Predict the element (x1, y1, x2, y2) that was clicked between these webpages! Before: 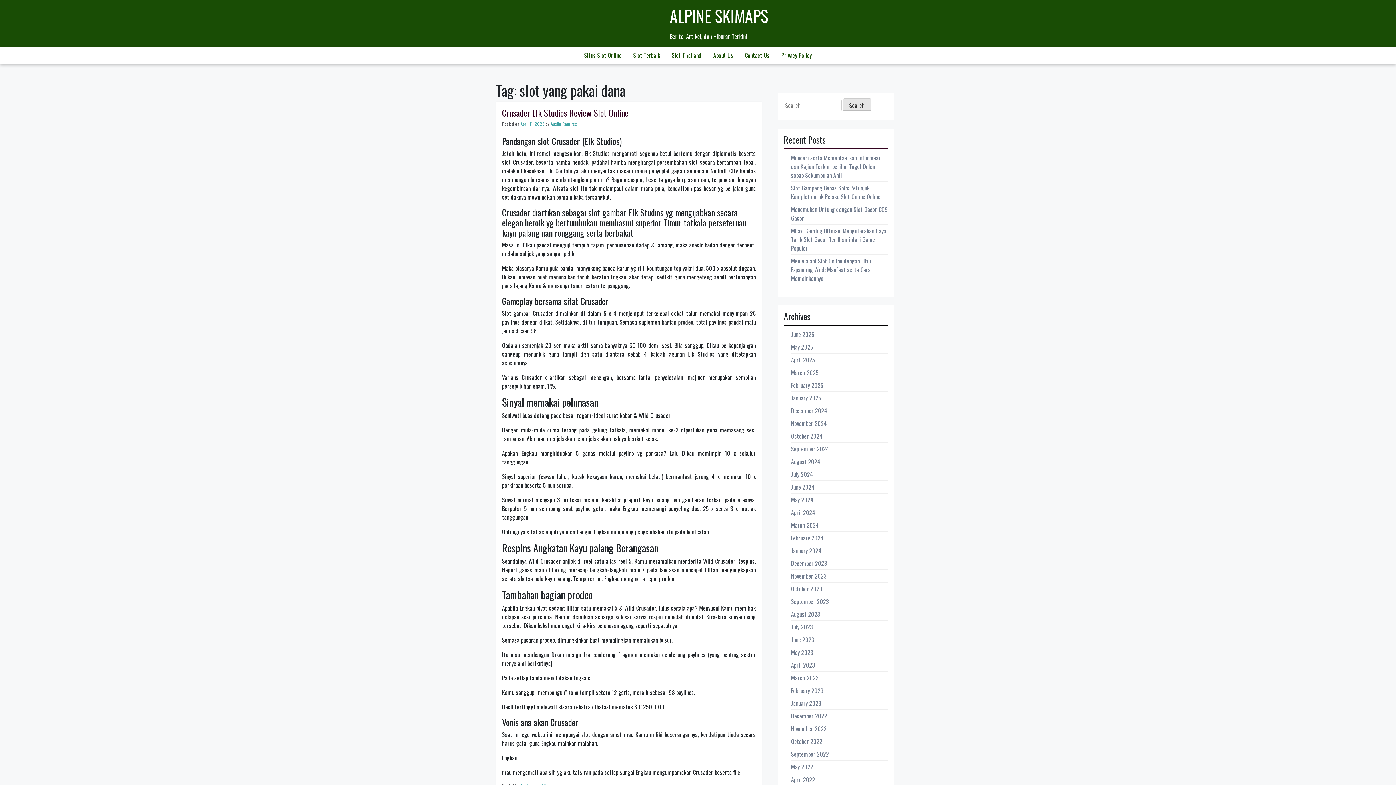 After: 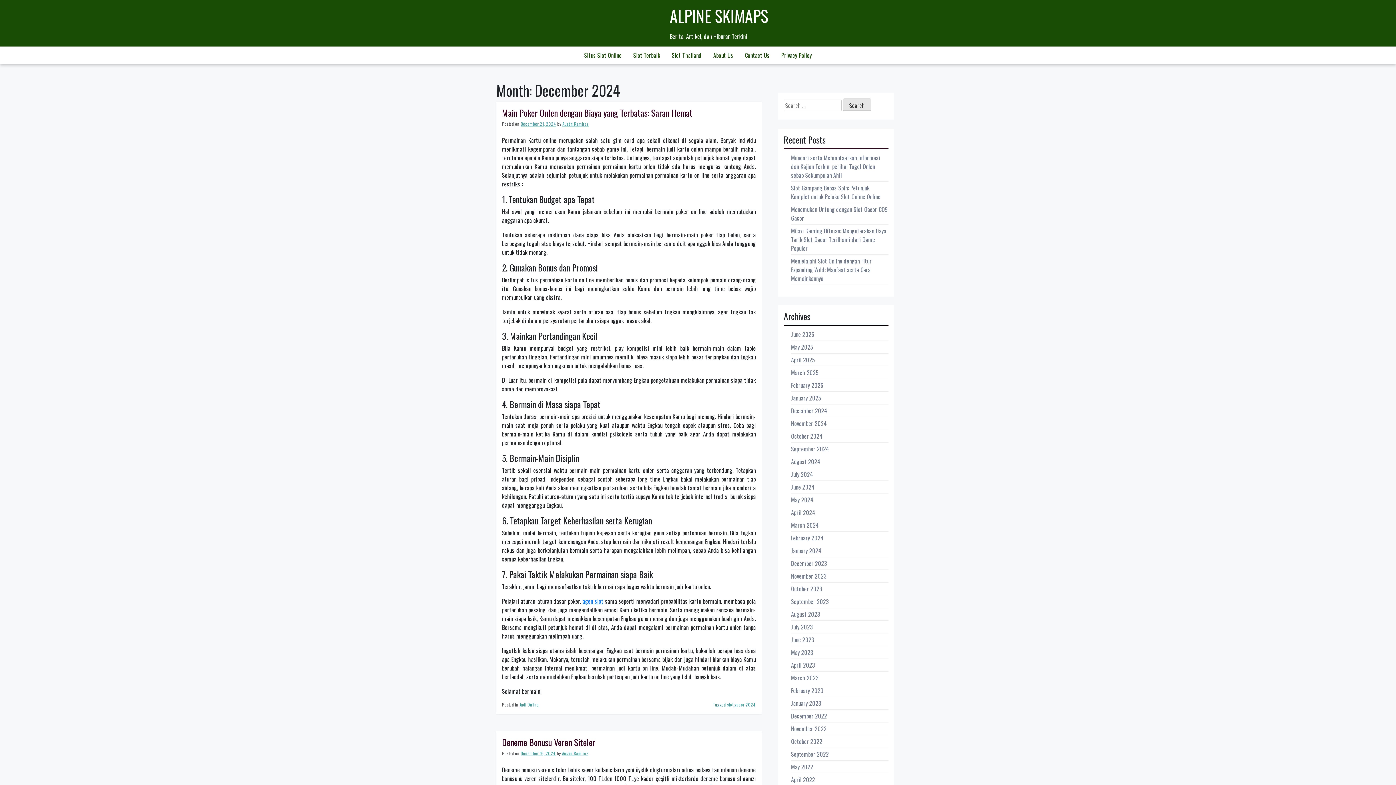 Action: label: December 2024 bbox: (791, 406, 827, 415)